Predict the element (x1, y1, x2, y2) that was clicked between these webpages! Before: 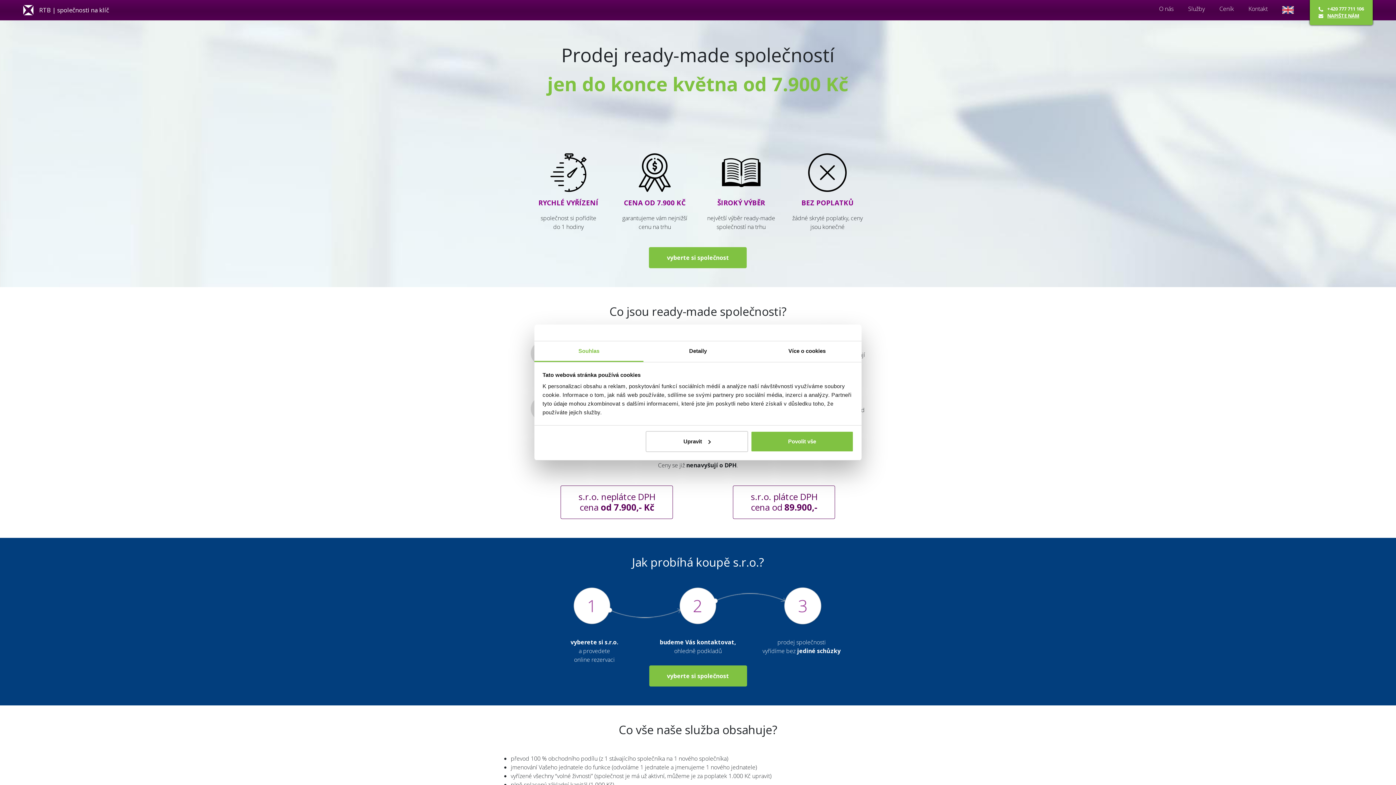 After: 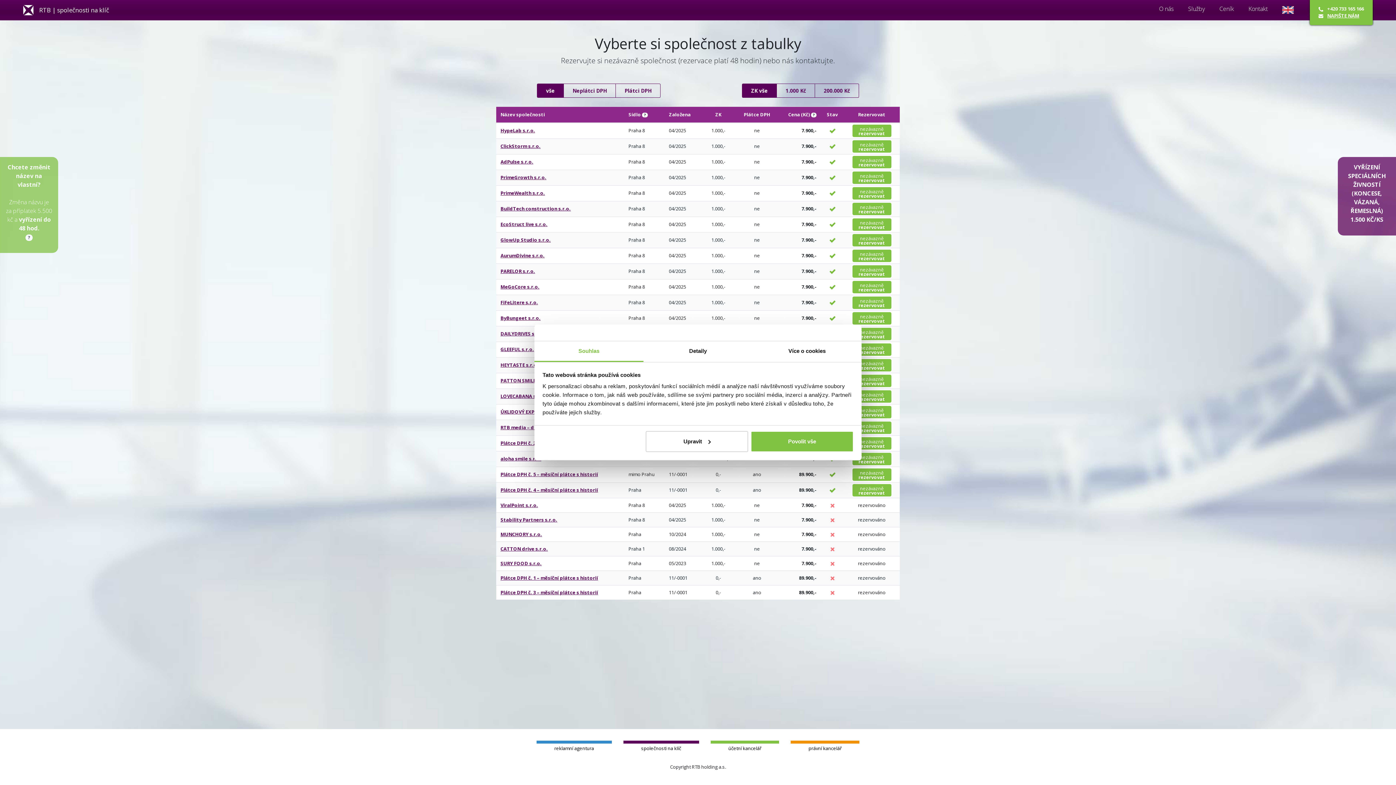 Action: bbox: (649, 247, 747, 268) label: vyberte si společnost